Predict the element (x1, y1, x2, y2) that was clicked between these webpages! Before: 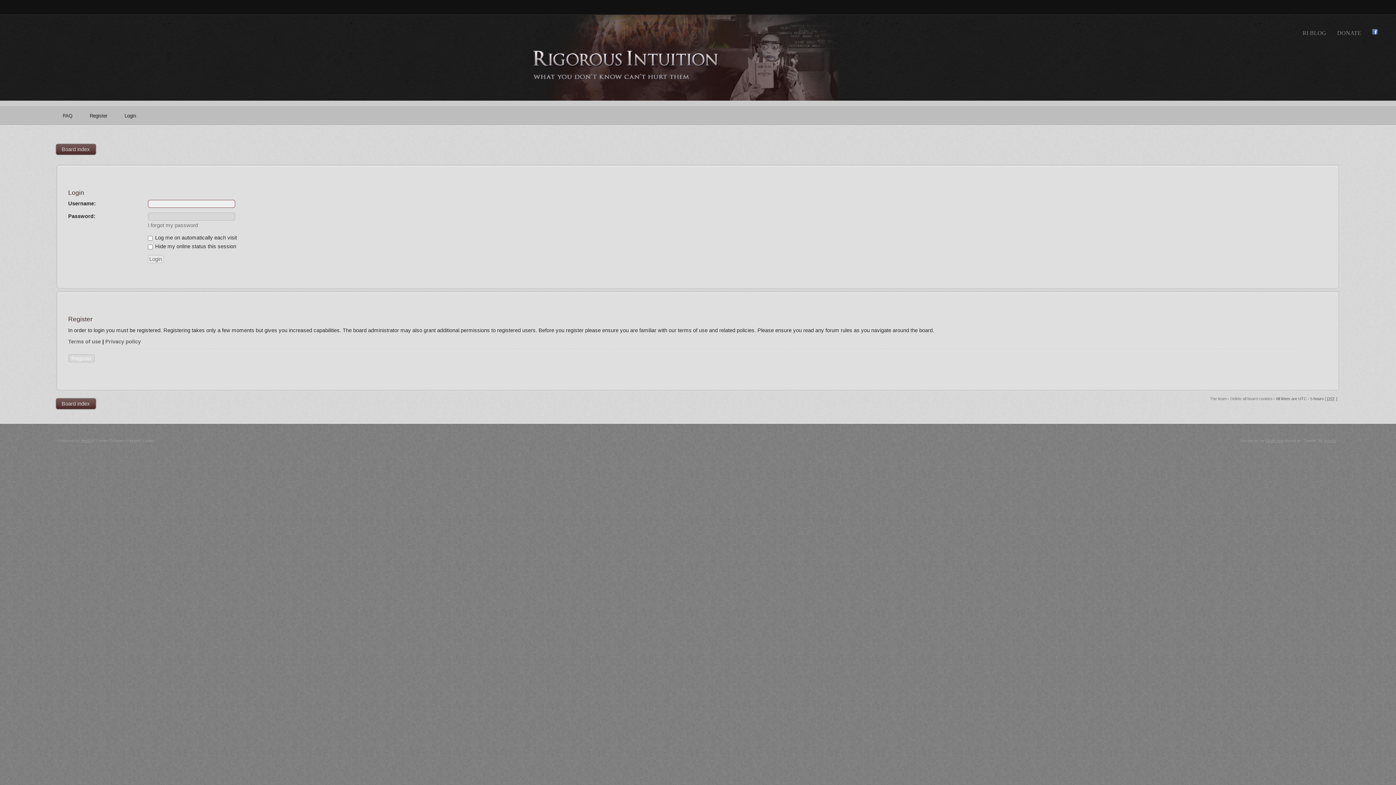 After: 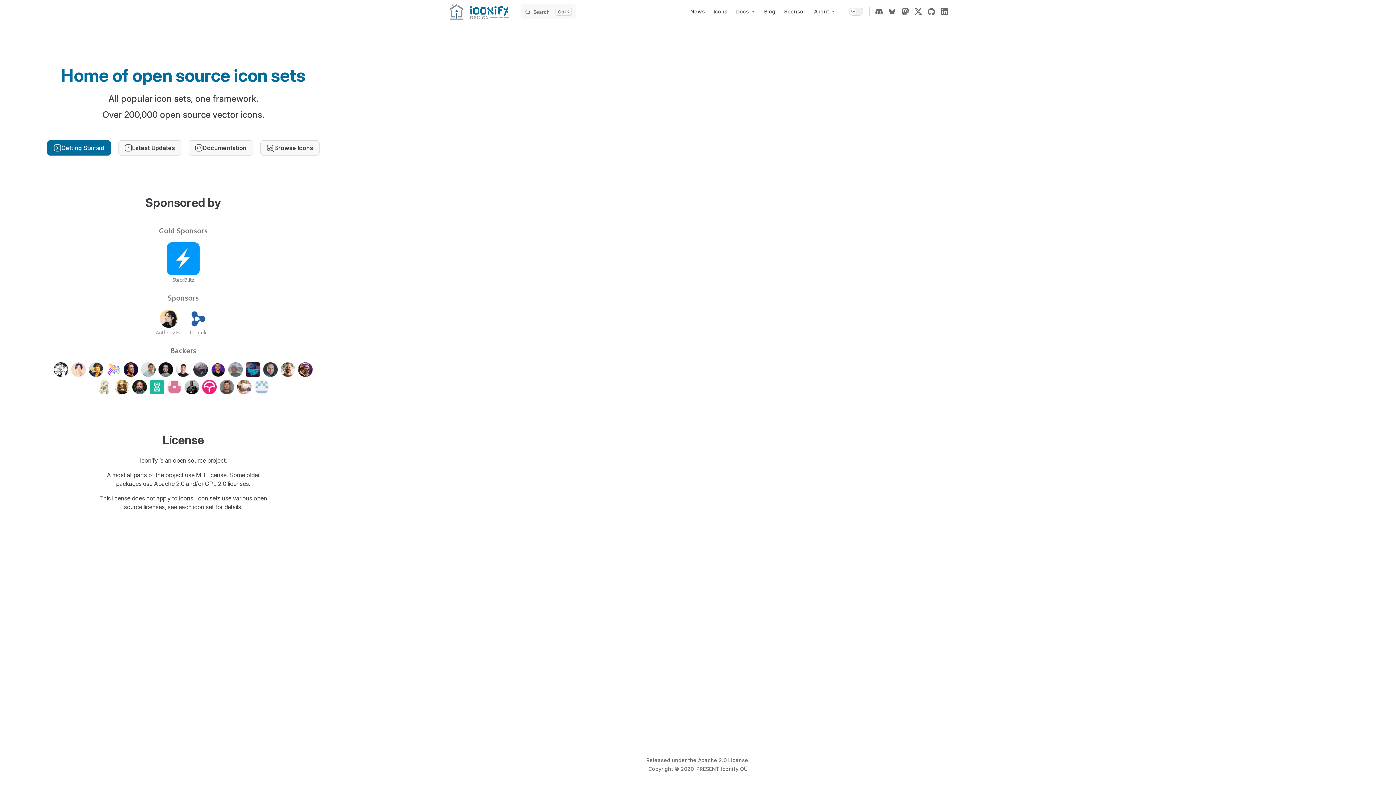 Action: bbox: (1324, 439, 1336, 443) label: Artodia